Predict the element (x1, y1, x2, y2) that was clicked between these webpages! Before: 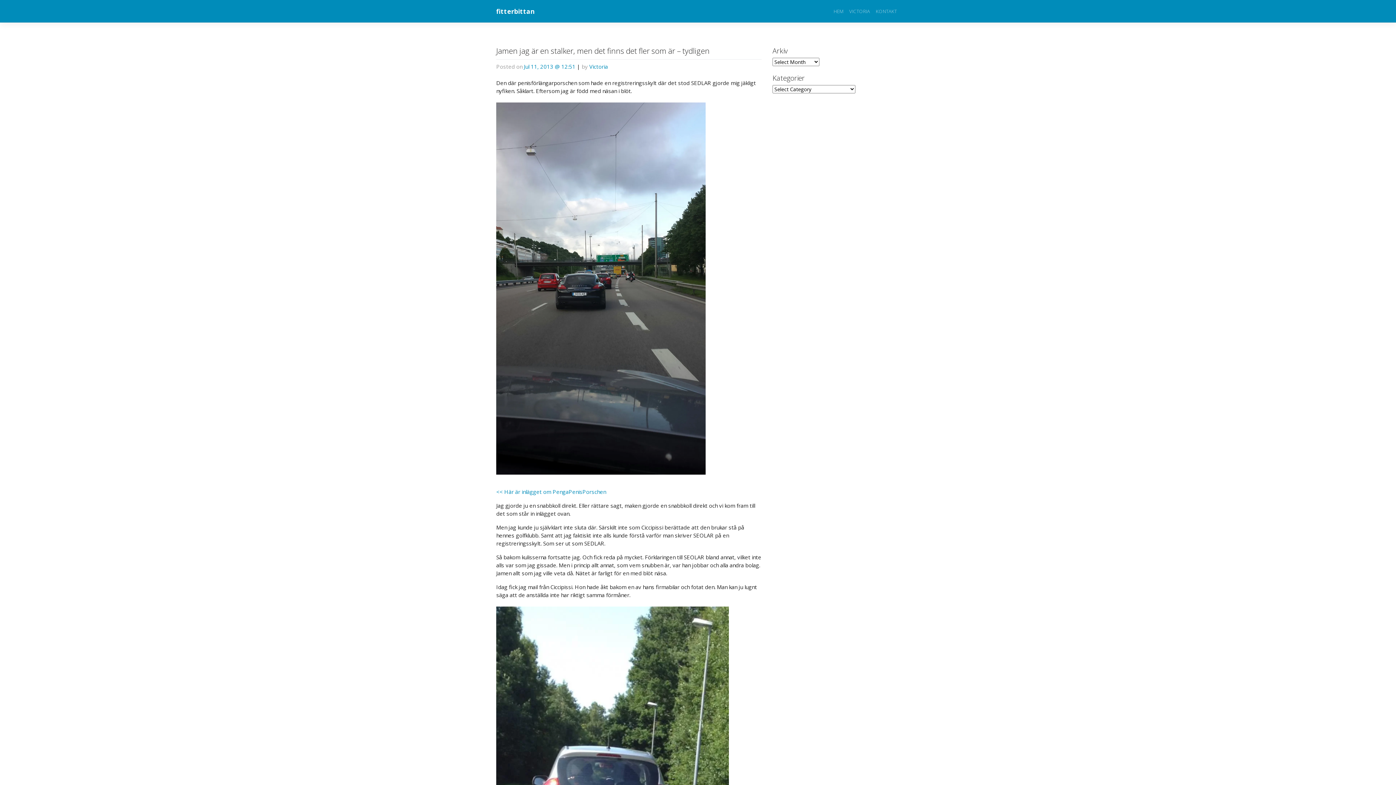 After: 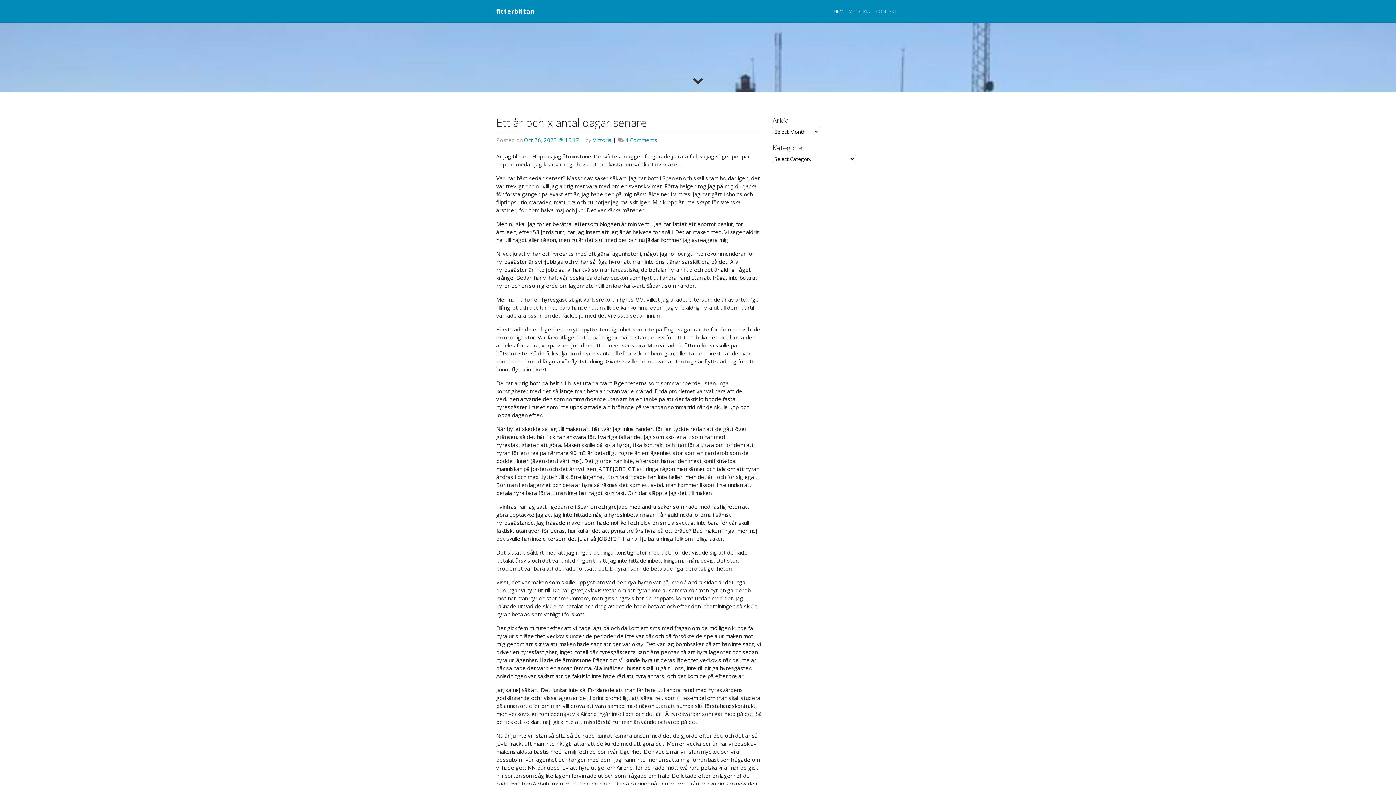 Action: bbox: (496, 6, 534, 15) label: fitterbittan